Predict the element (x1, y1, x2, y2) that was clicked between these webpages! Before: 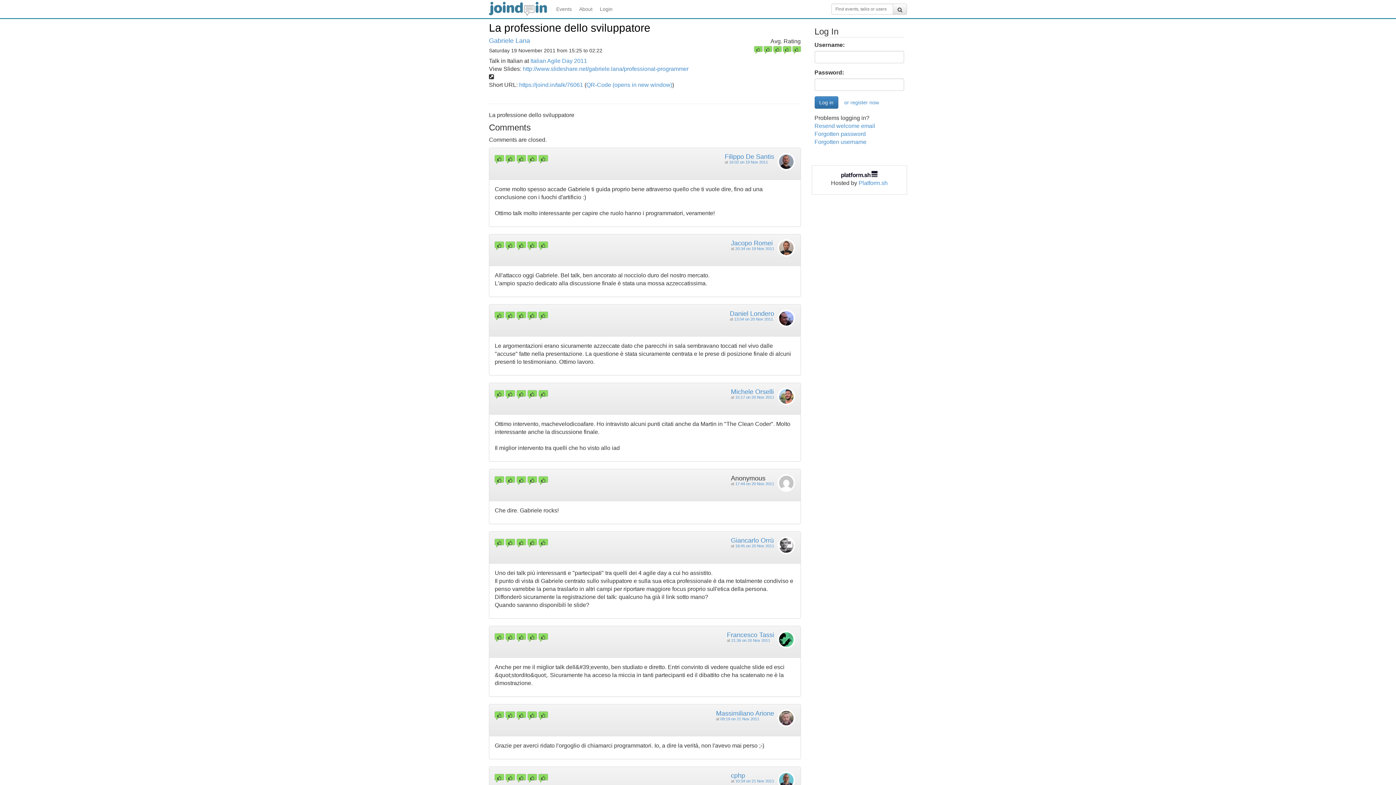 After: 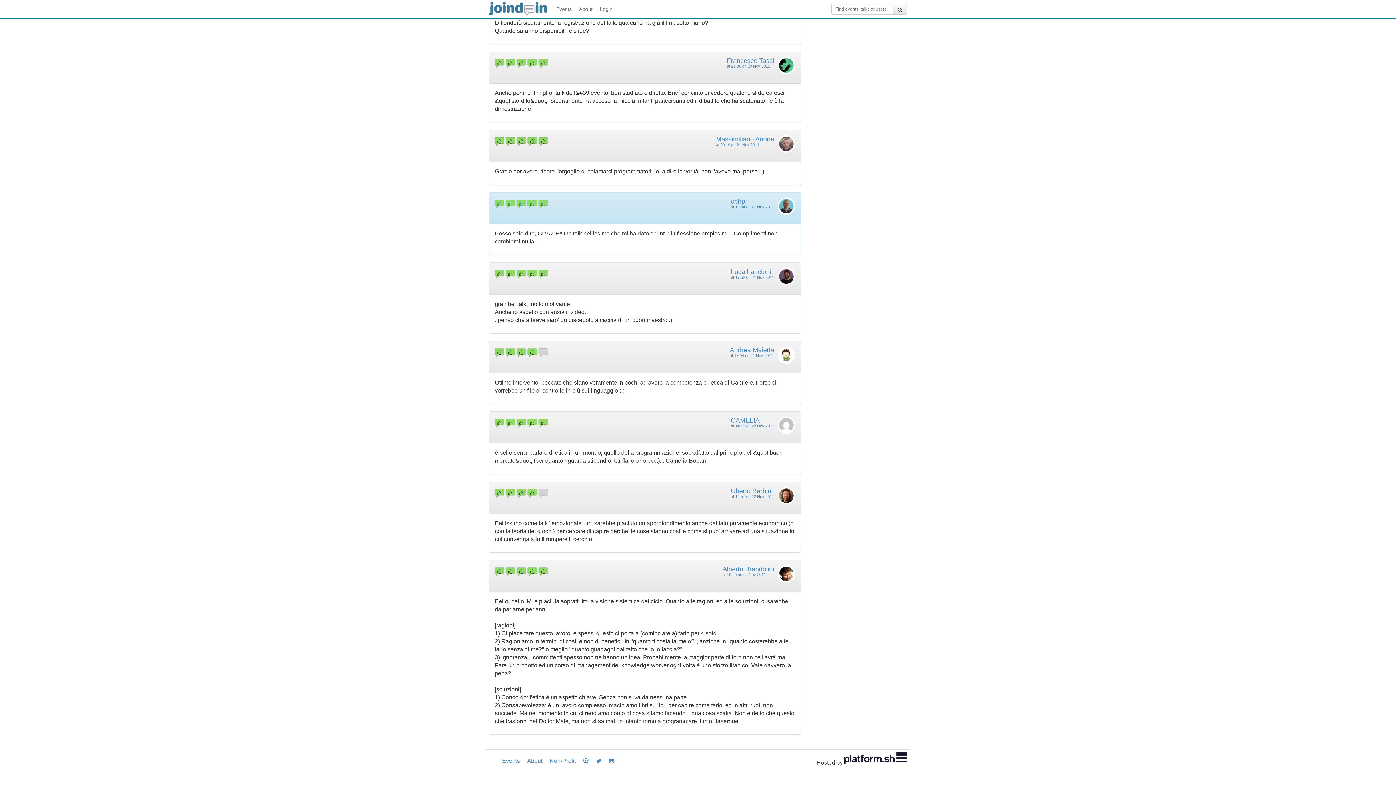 Action: label: 10:34 on 21 Nov 2011 bbox: (735, 779, 774, 783)